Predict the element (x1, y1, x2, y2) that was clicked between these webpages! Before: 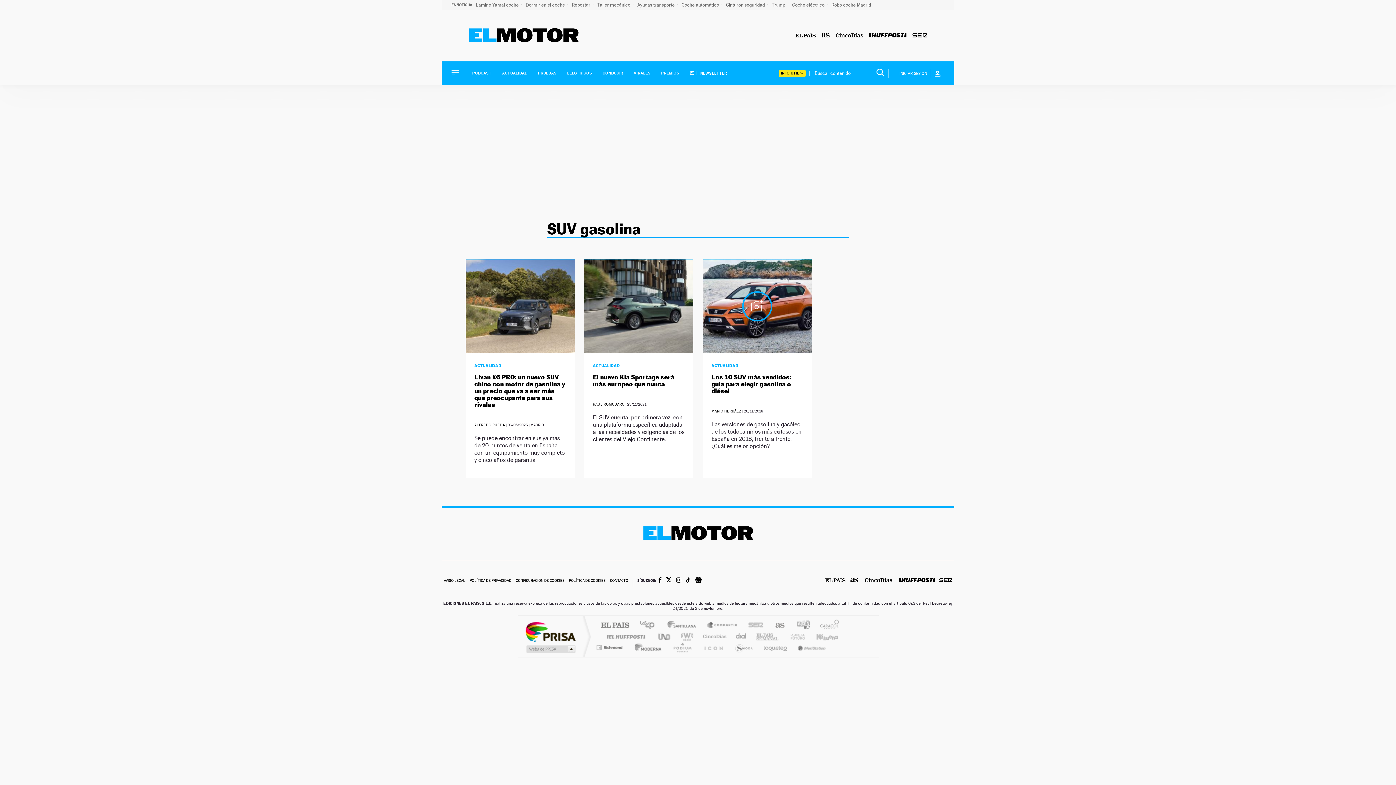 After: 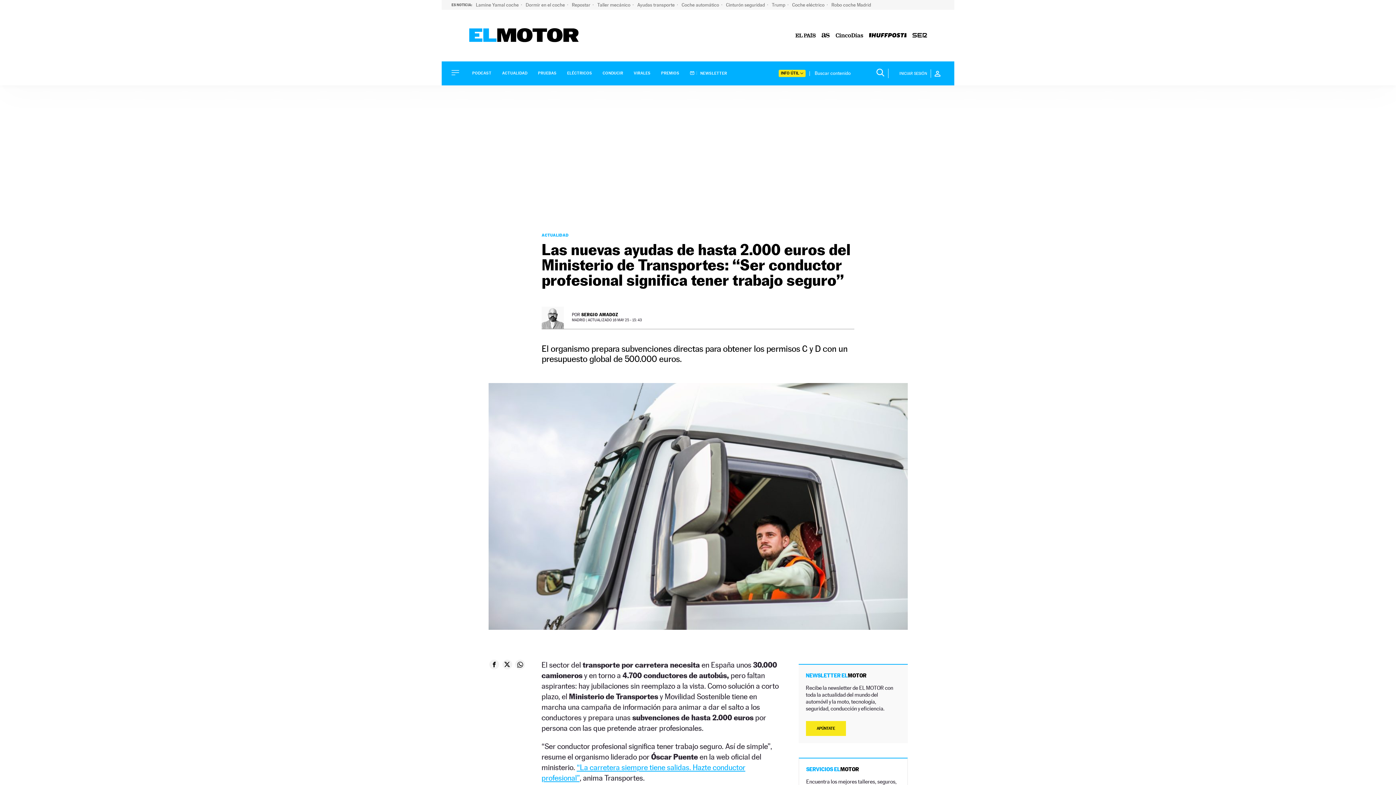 Action: bbox: (637, 2, 678, 7) label: Ayudas transporte 